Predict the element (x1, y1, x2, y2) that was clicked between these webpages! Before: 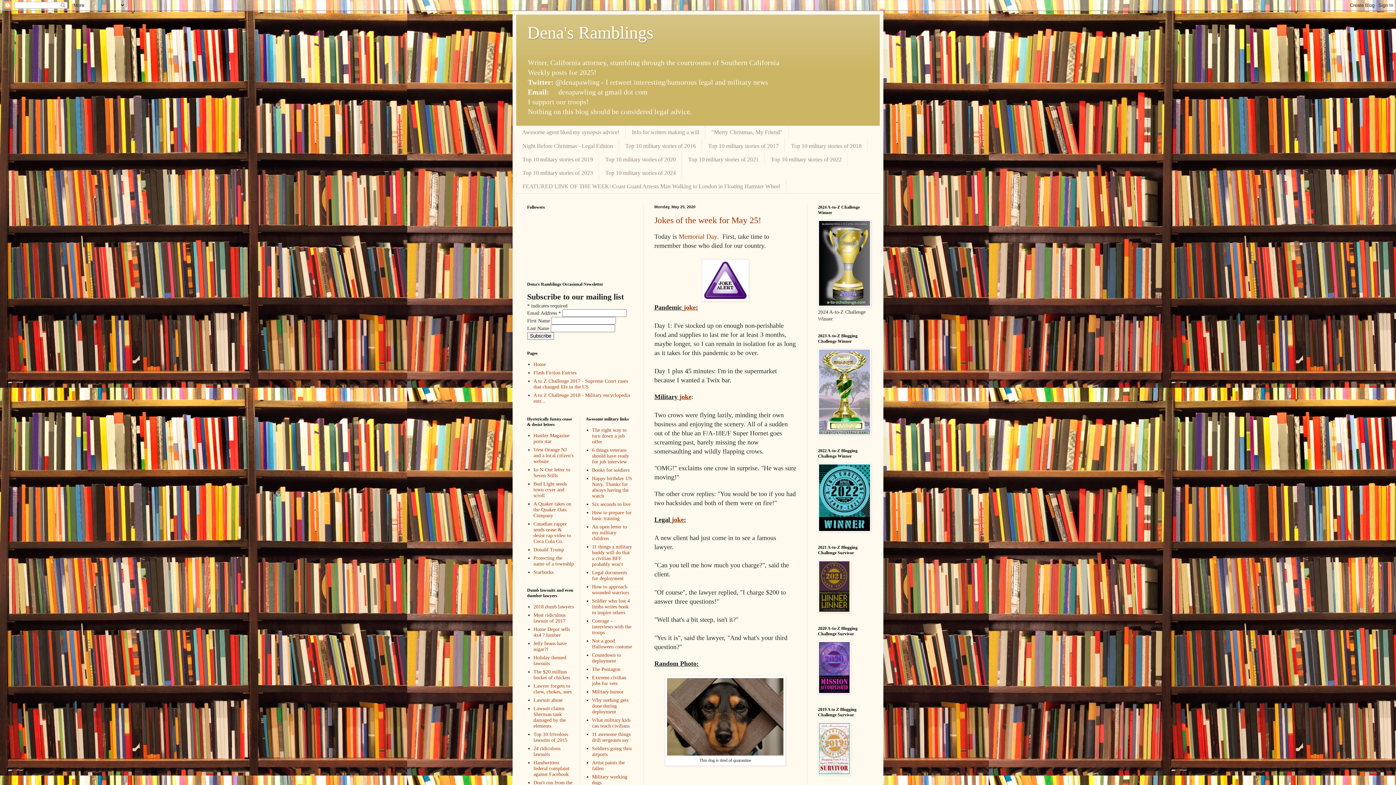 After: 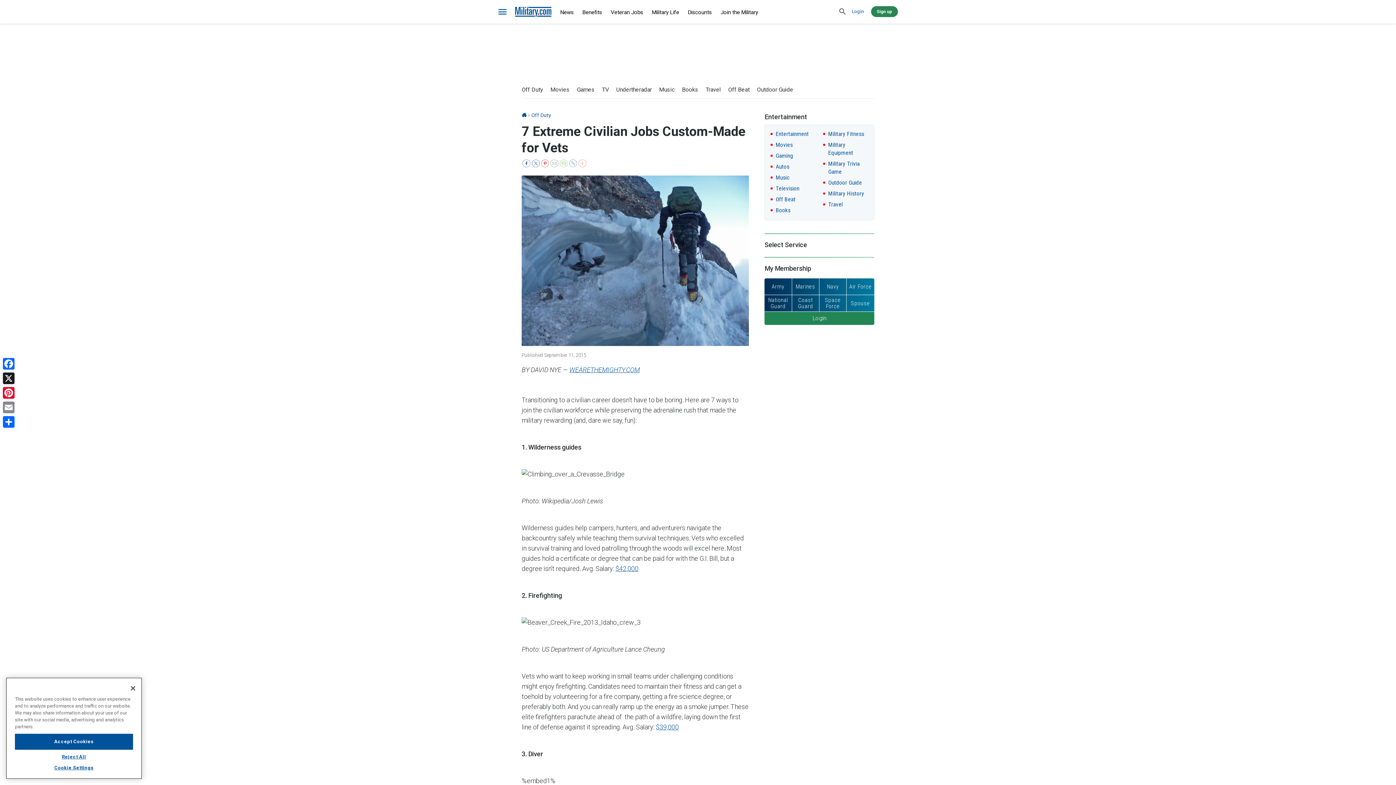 Action: label: Extreme civilian jobs for vets bbox: (592, 675, 626, 686)